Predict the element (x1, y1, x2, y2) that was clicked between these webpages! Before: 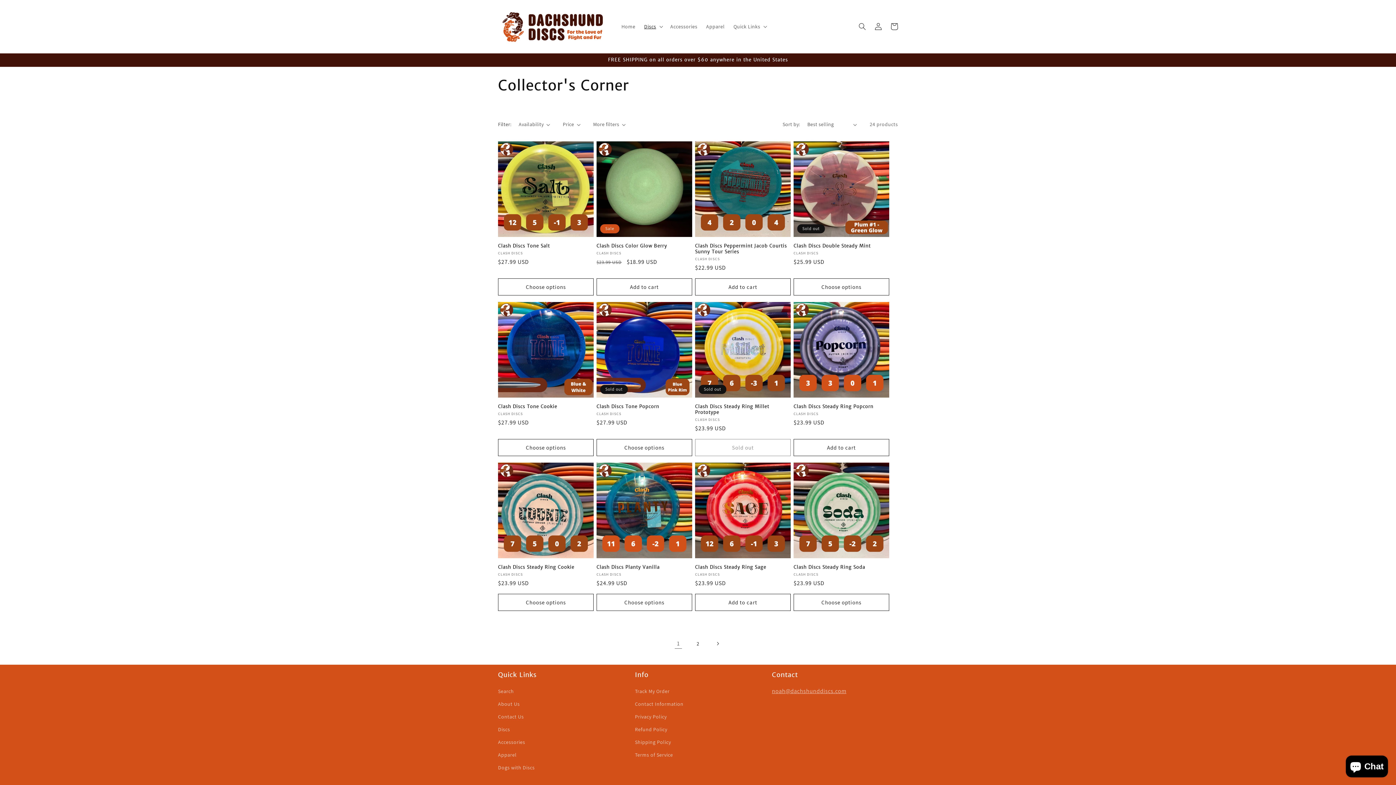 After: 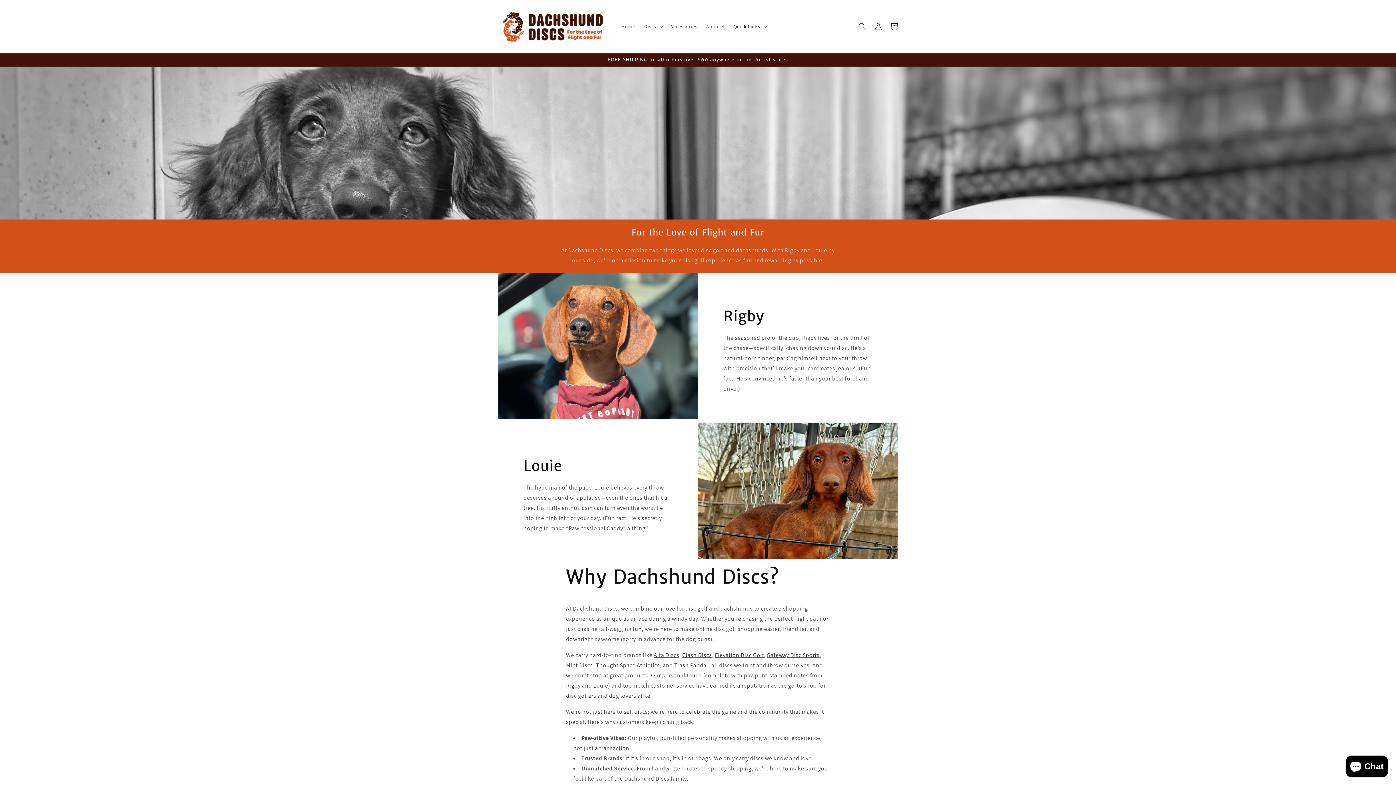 Action: bbox: (498, 698, 519, 710) label: About Us